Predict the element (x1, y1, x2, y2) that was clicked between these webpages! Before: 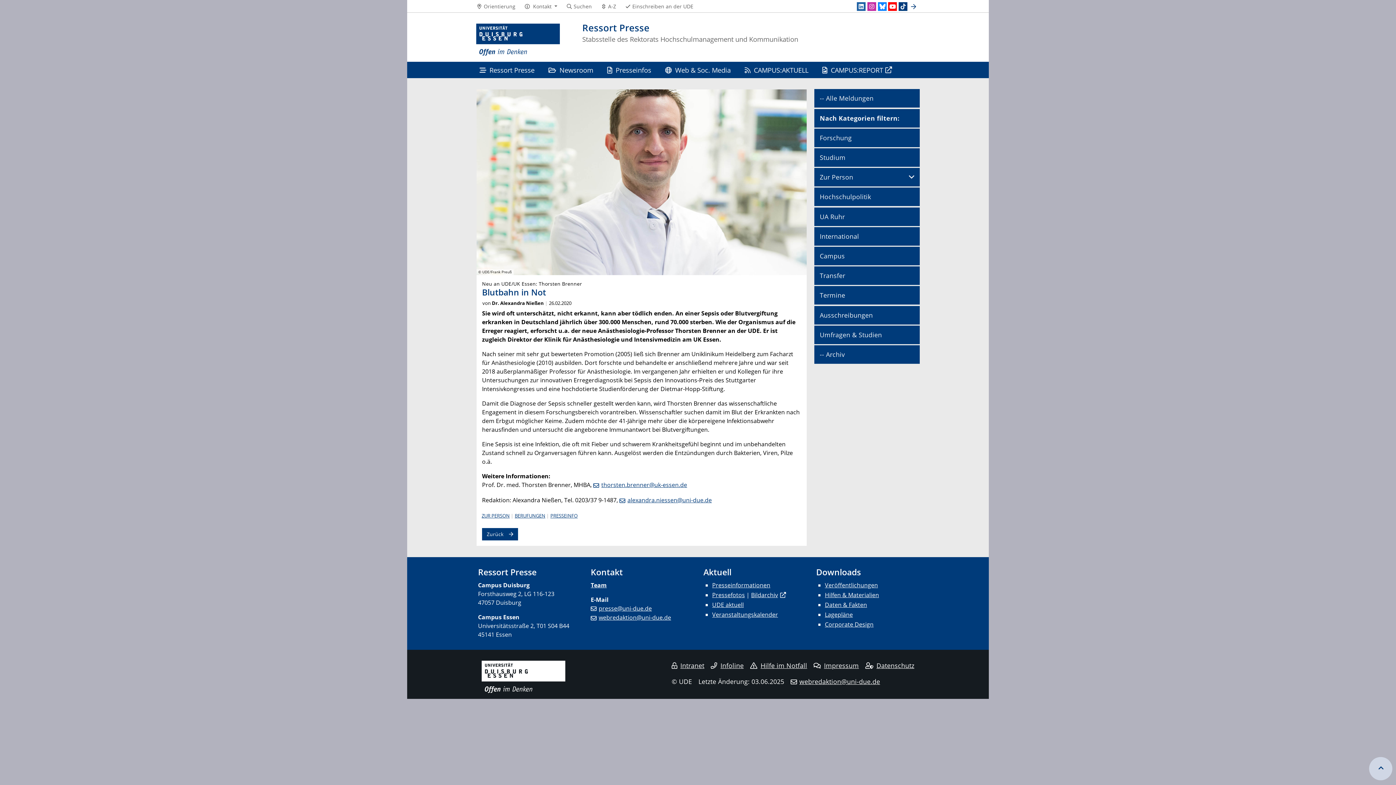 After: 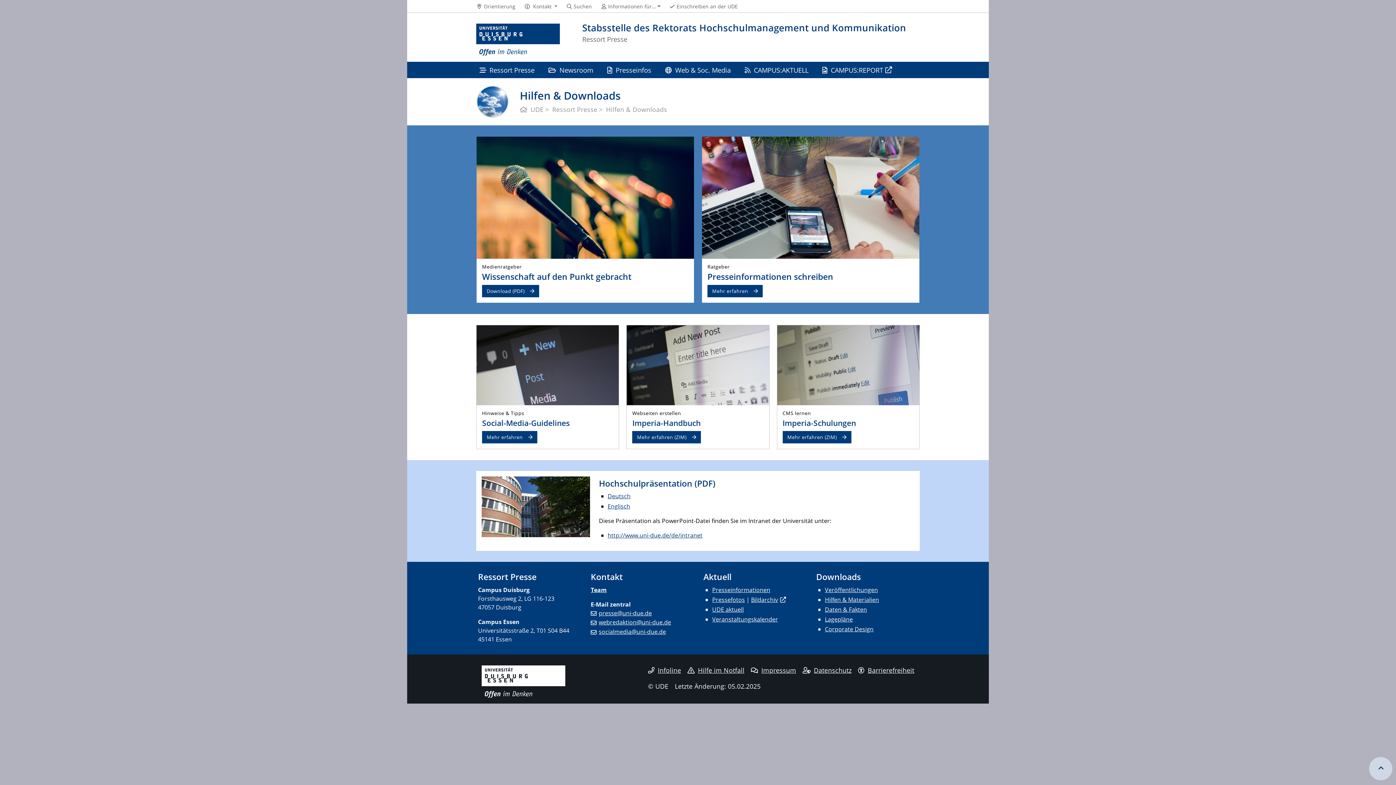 Action: bbox: (825, 591, 879, 599) label: Hilfen & Materialien